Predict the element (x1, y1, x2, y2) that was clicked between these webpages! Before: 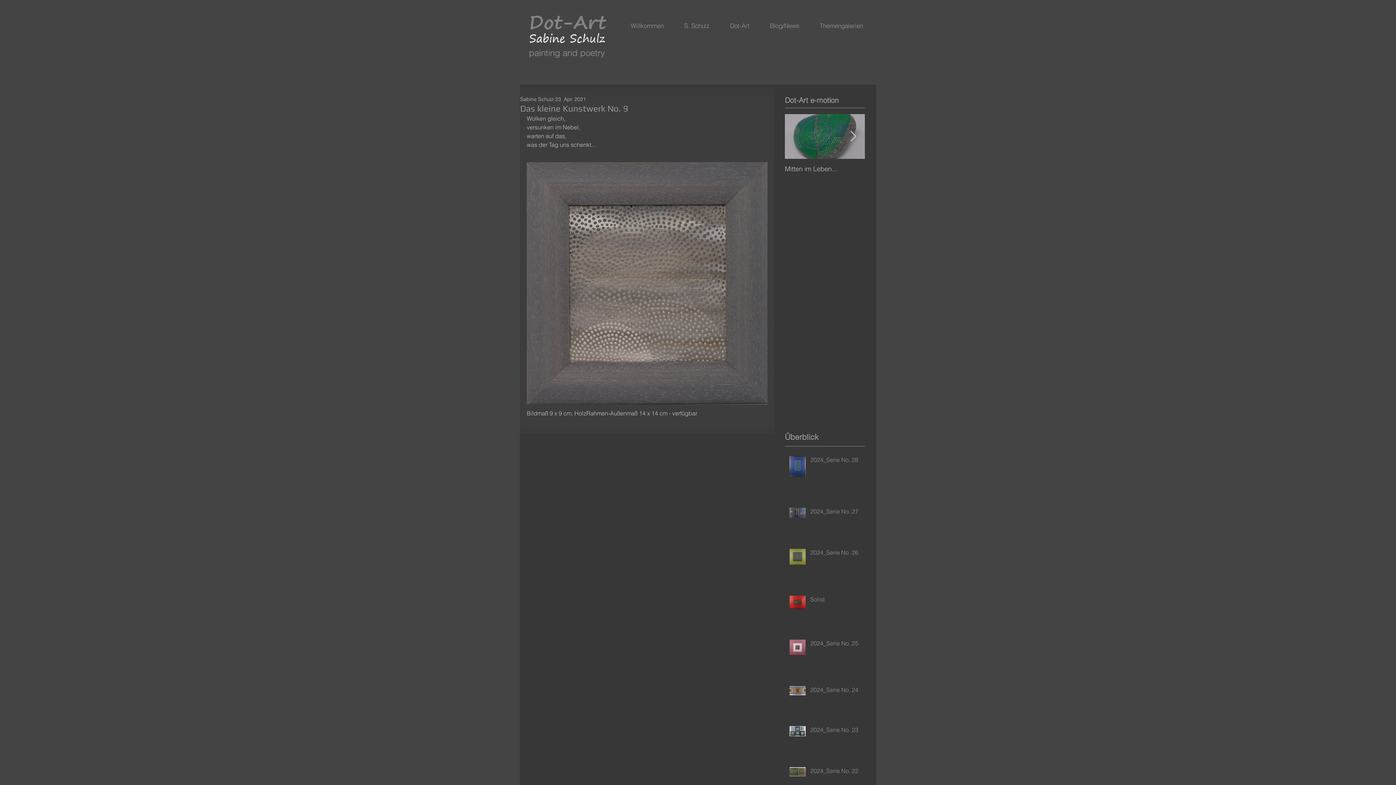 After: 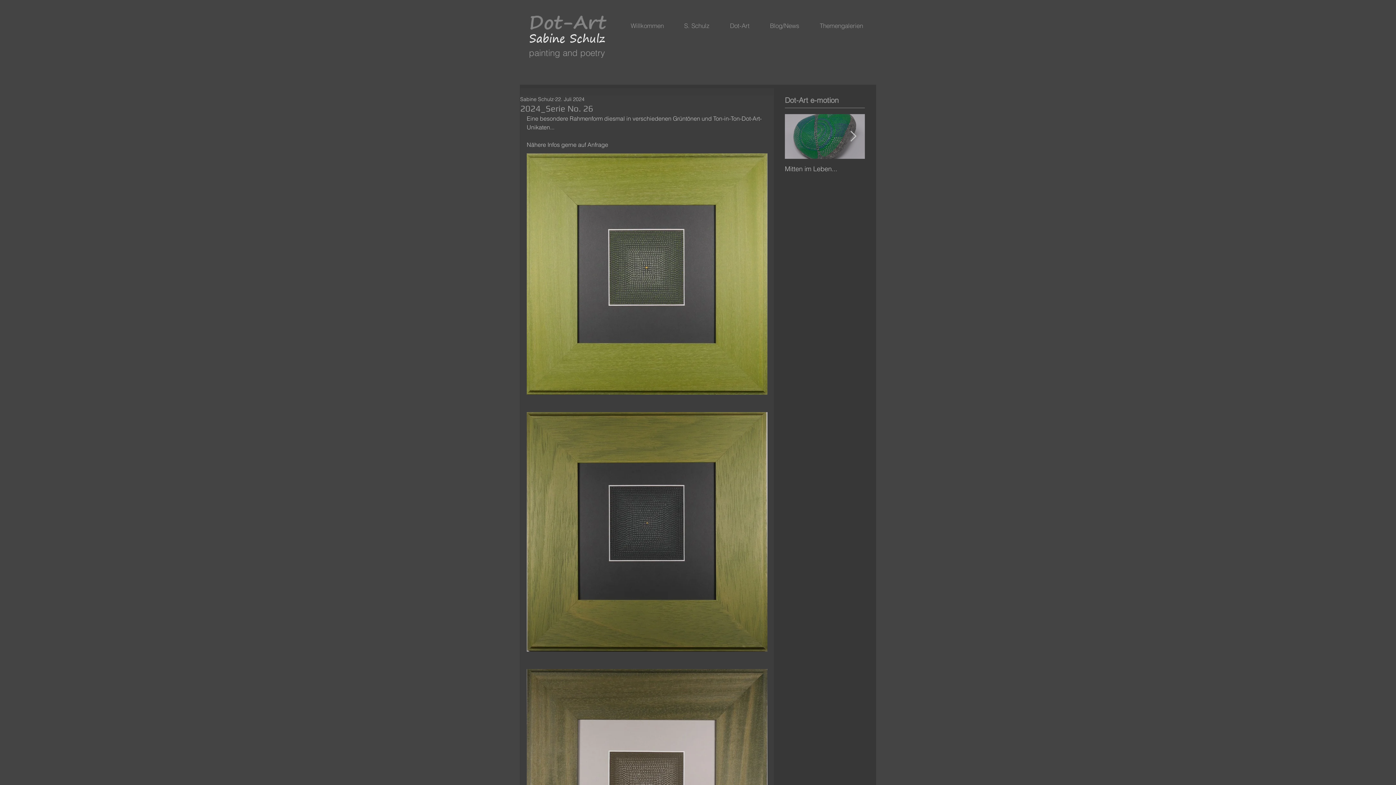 Action: label: 2024_Serie No. 26 bbox: (810, 548, 869, 559)